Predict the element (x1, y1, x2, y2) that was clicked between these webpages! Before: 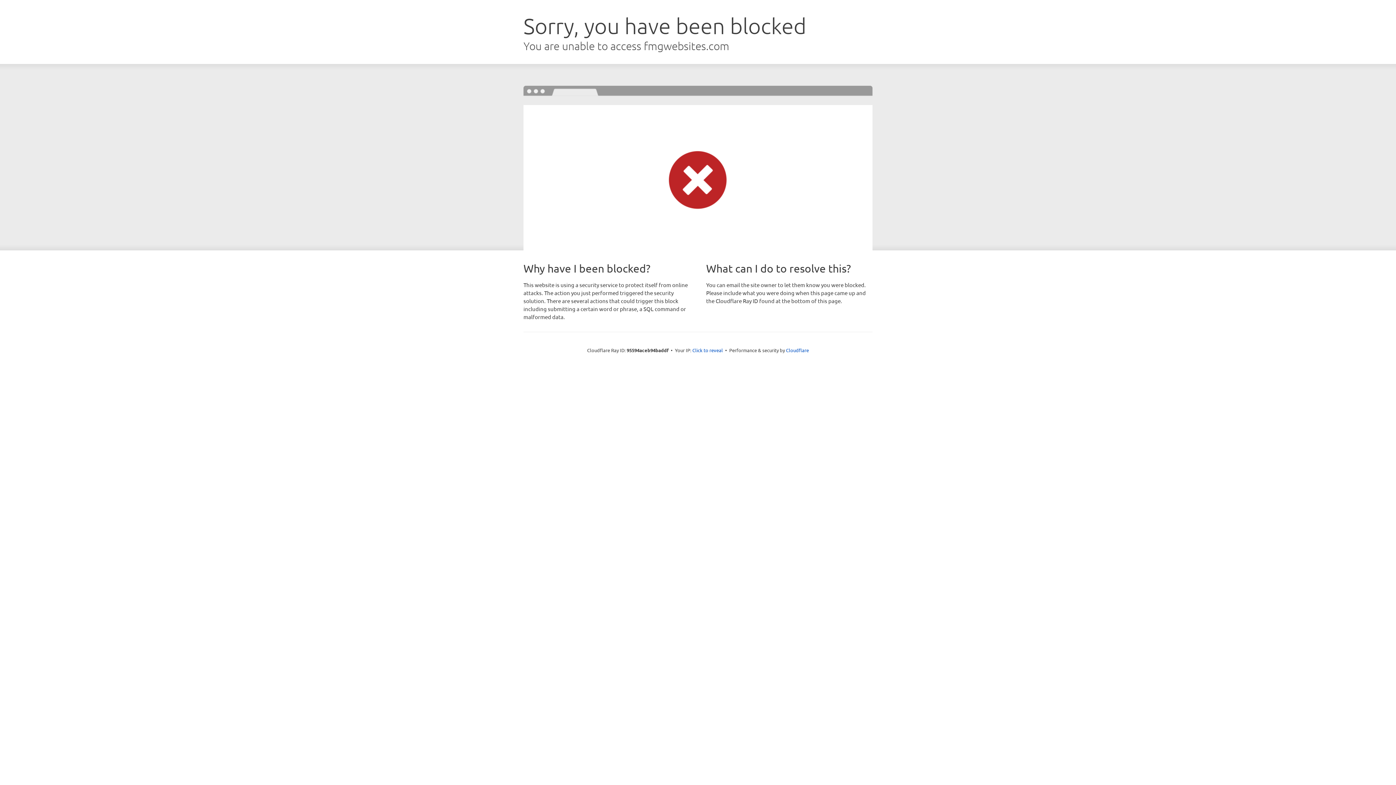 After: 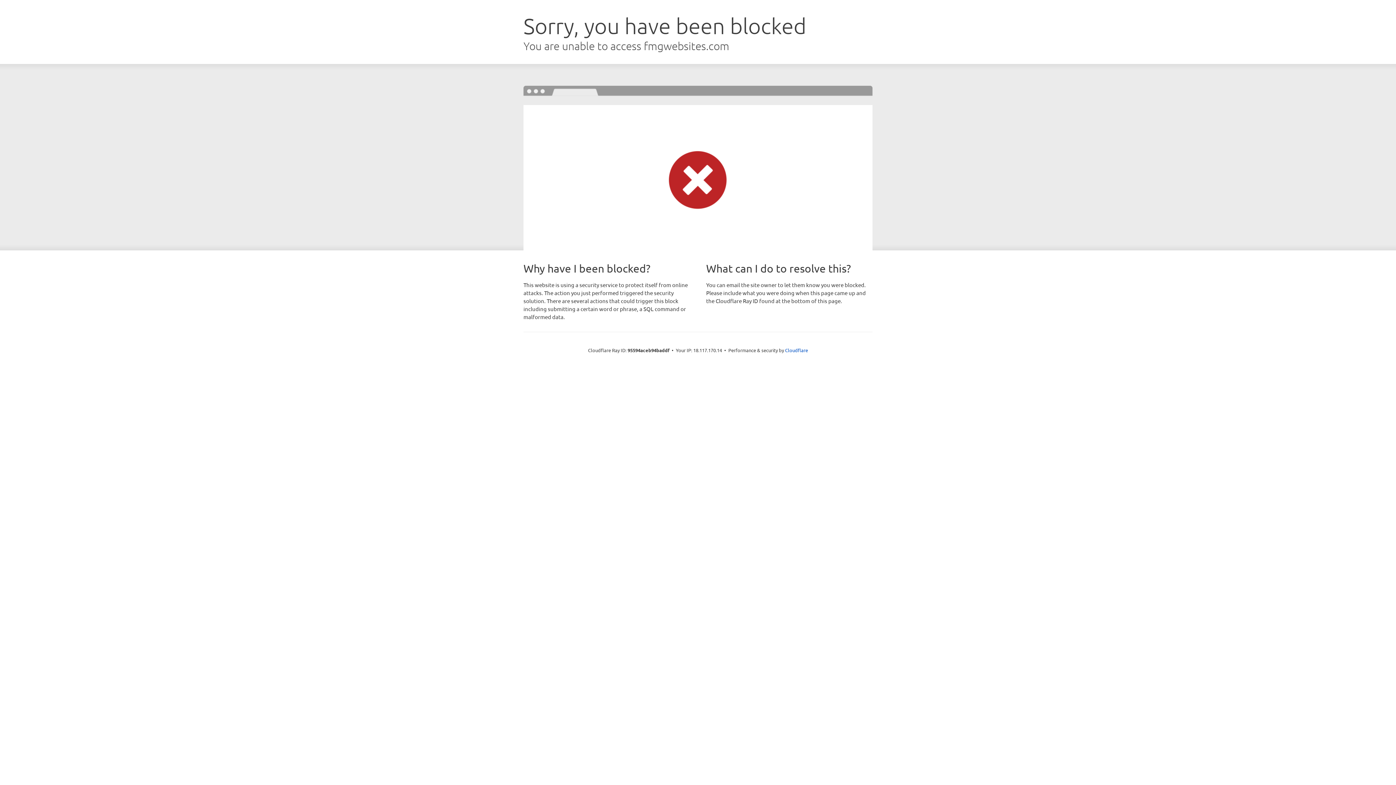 Action: label: Click to reveal bbox: (692, 346, 723, 353)